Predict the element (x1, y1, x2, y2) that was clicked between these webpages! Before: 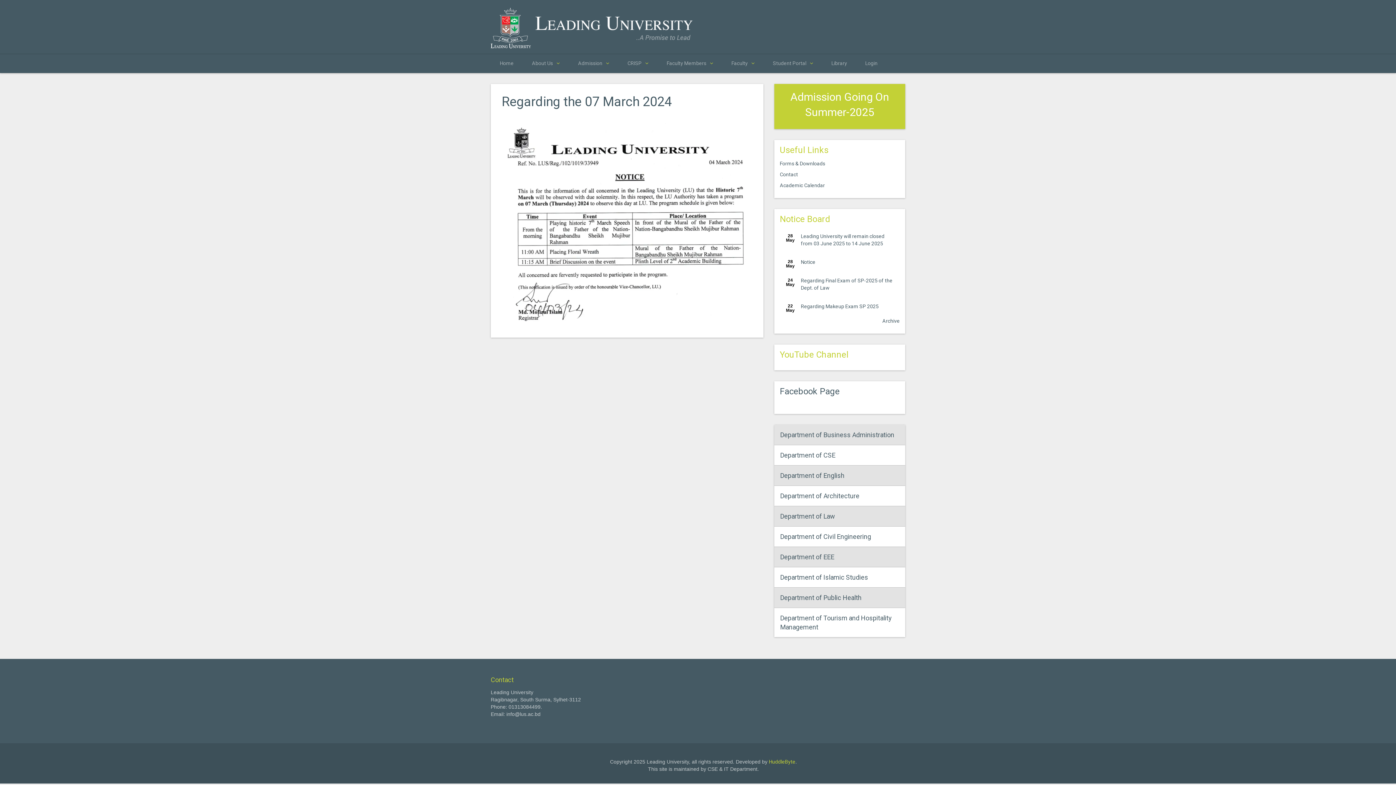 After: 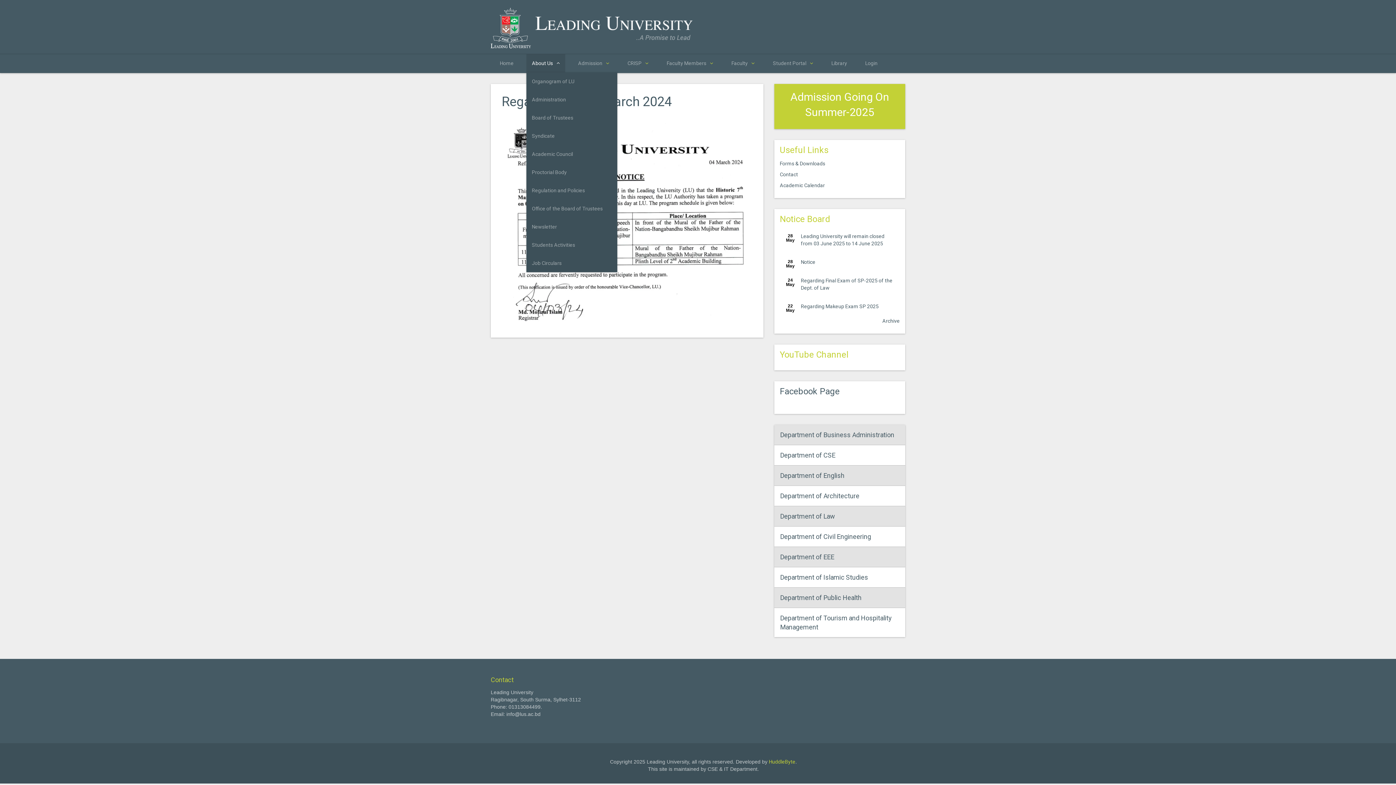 Action: label: About Us bbox: (526, 54, 565, 72)